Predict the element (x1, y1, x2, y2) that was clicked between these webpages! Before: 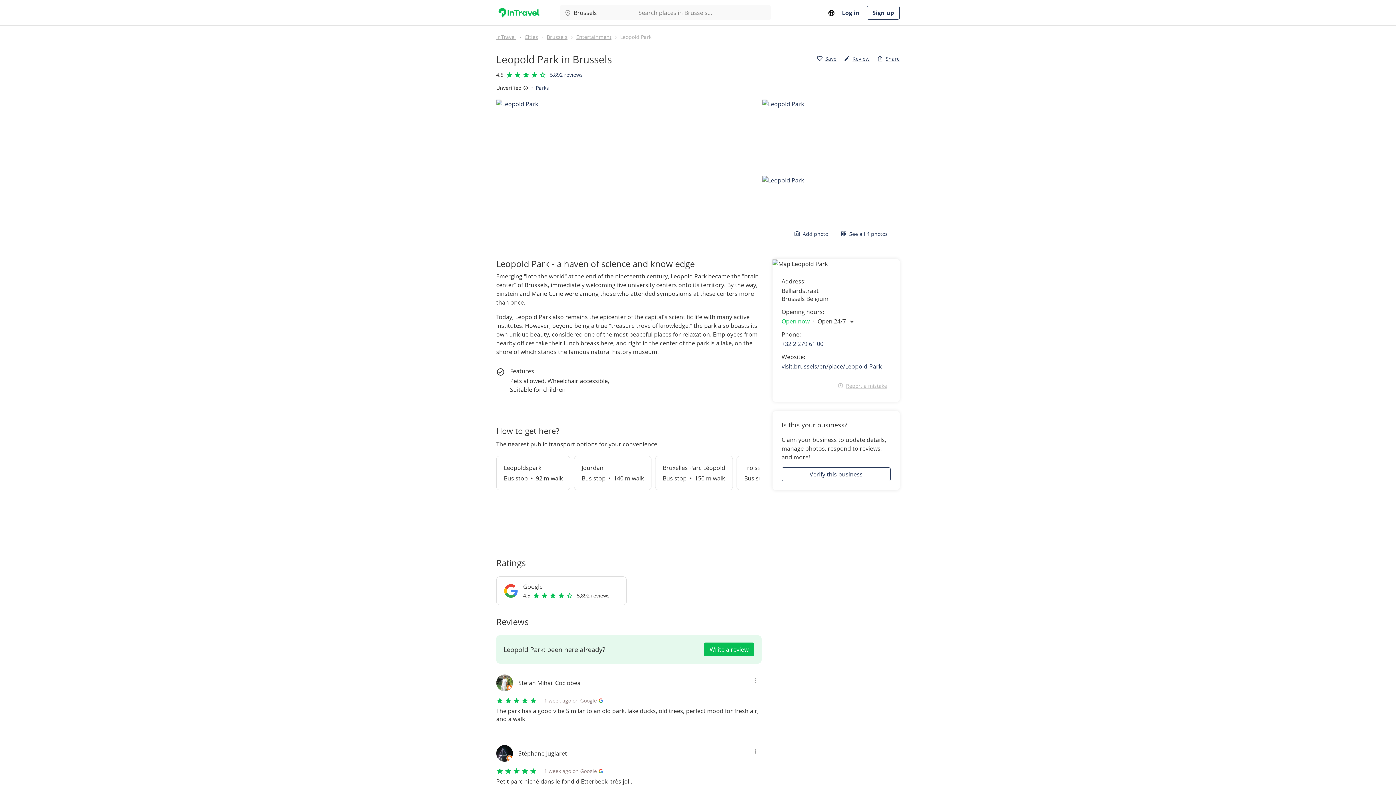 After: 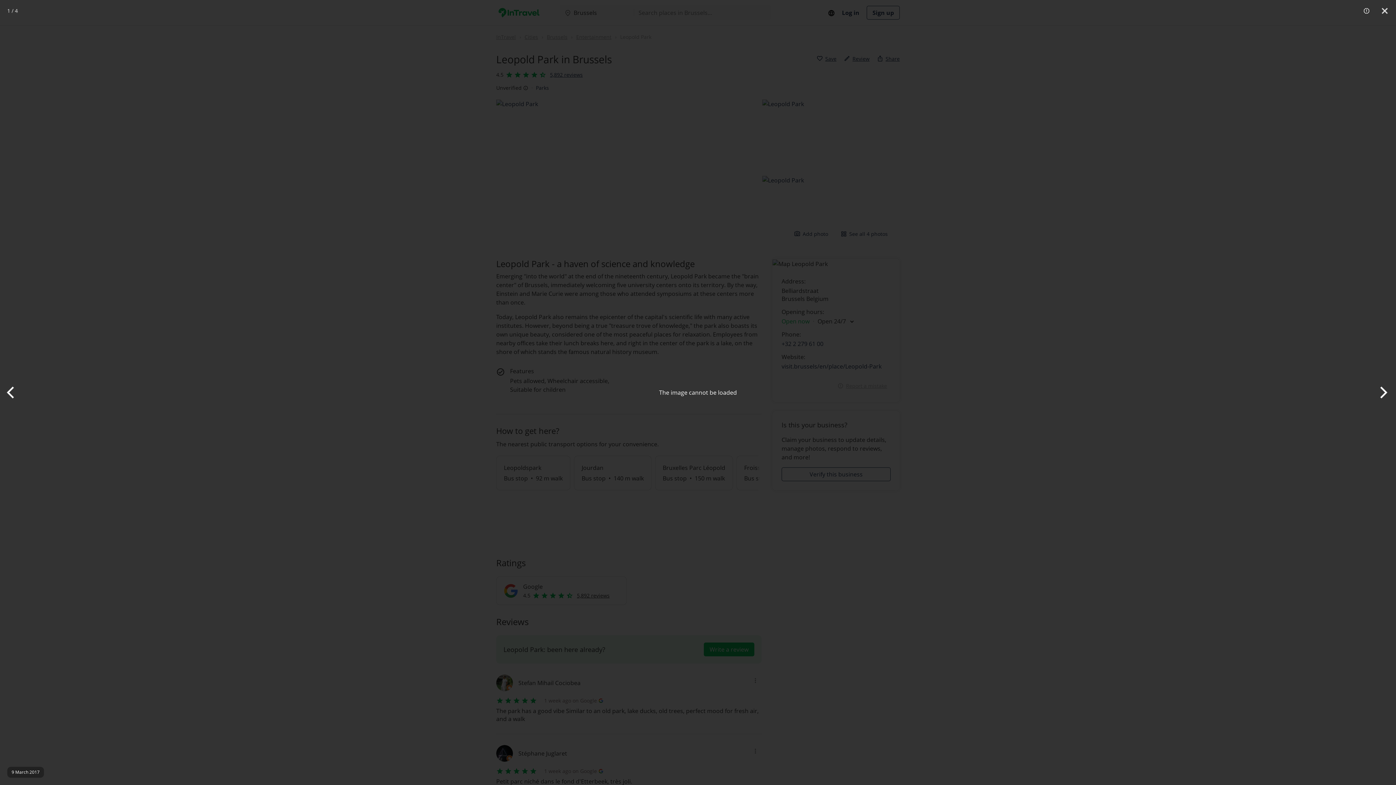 Action: label: See all 4 photos bbox: (836, 227, 892, 240)